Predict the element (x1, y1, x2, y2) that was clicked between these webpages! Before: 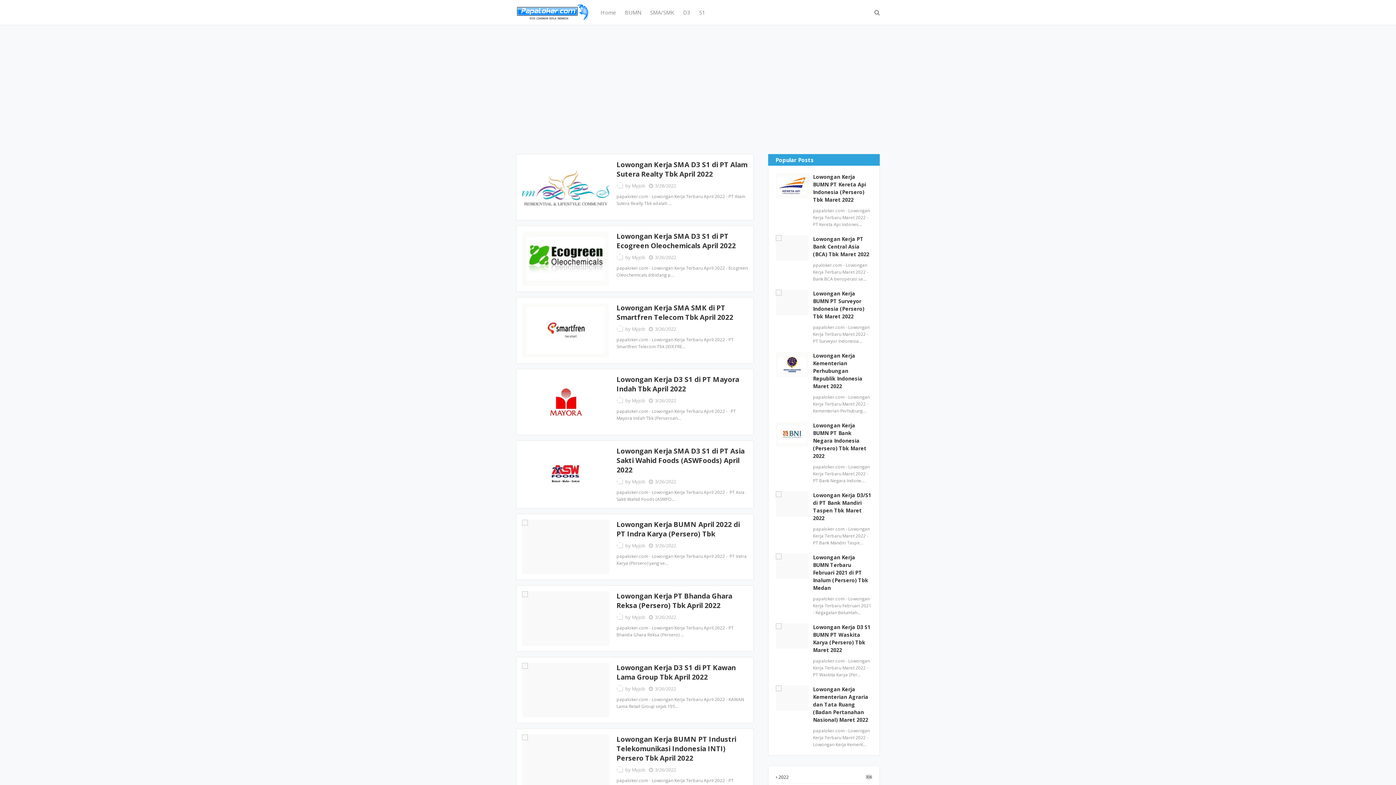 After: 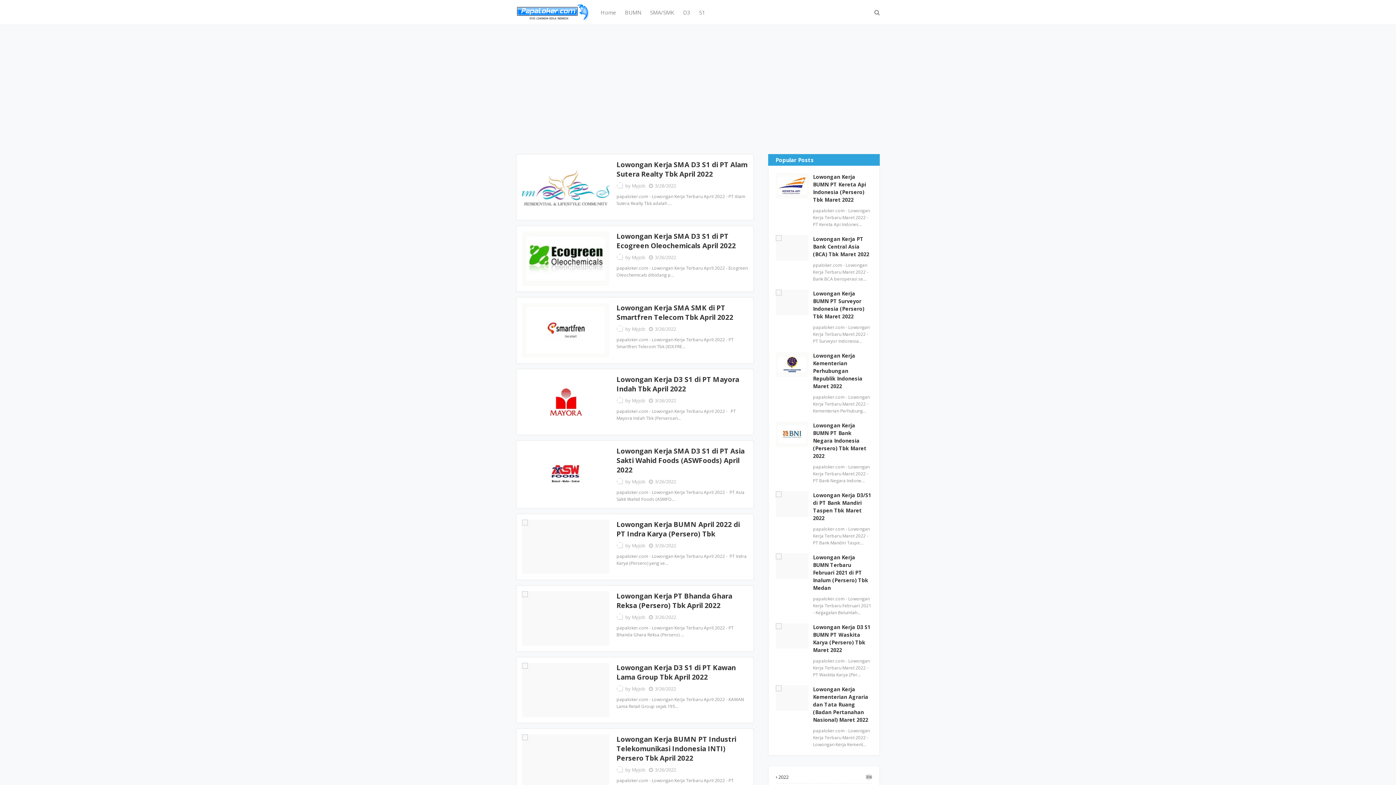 Action: bbox: (516, 0, 589, 24)